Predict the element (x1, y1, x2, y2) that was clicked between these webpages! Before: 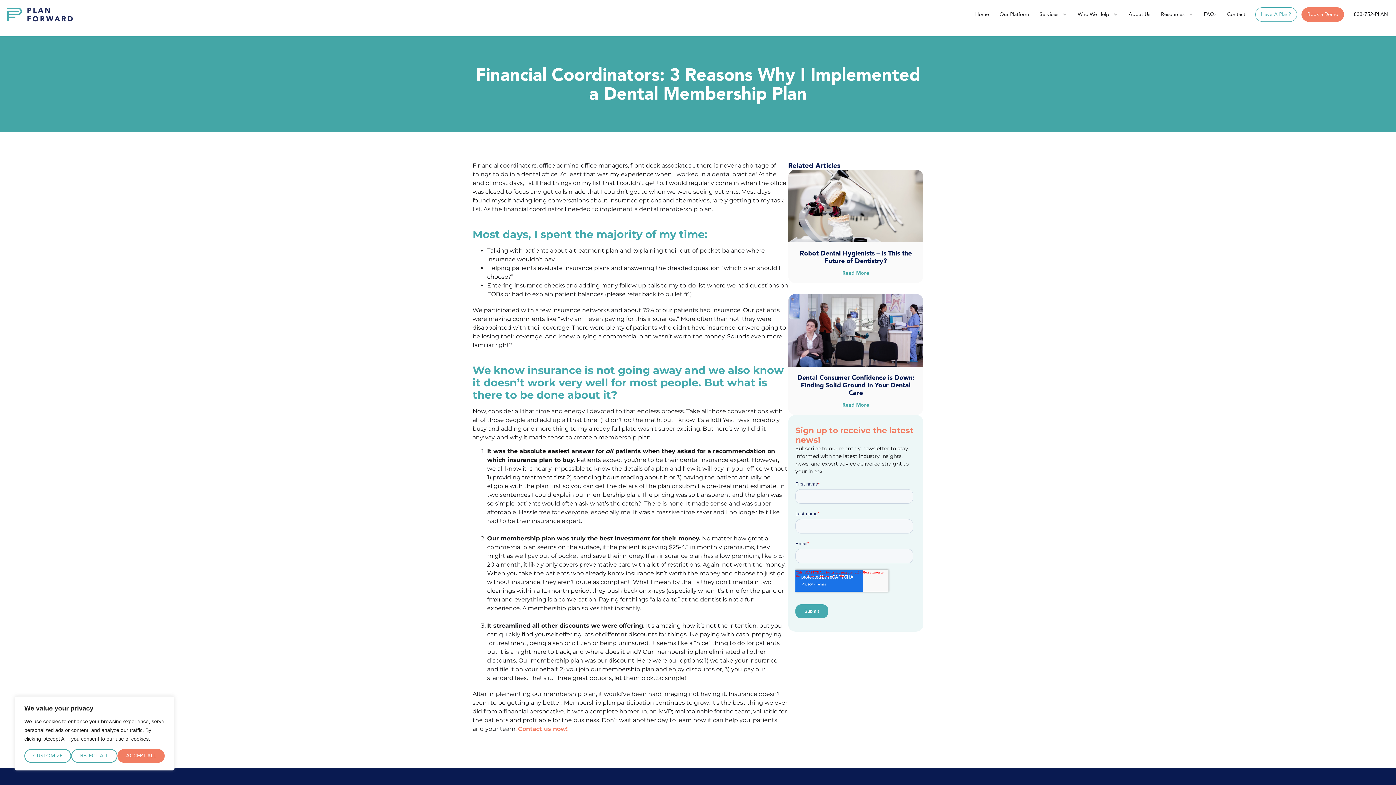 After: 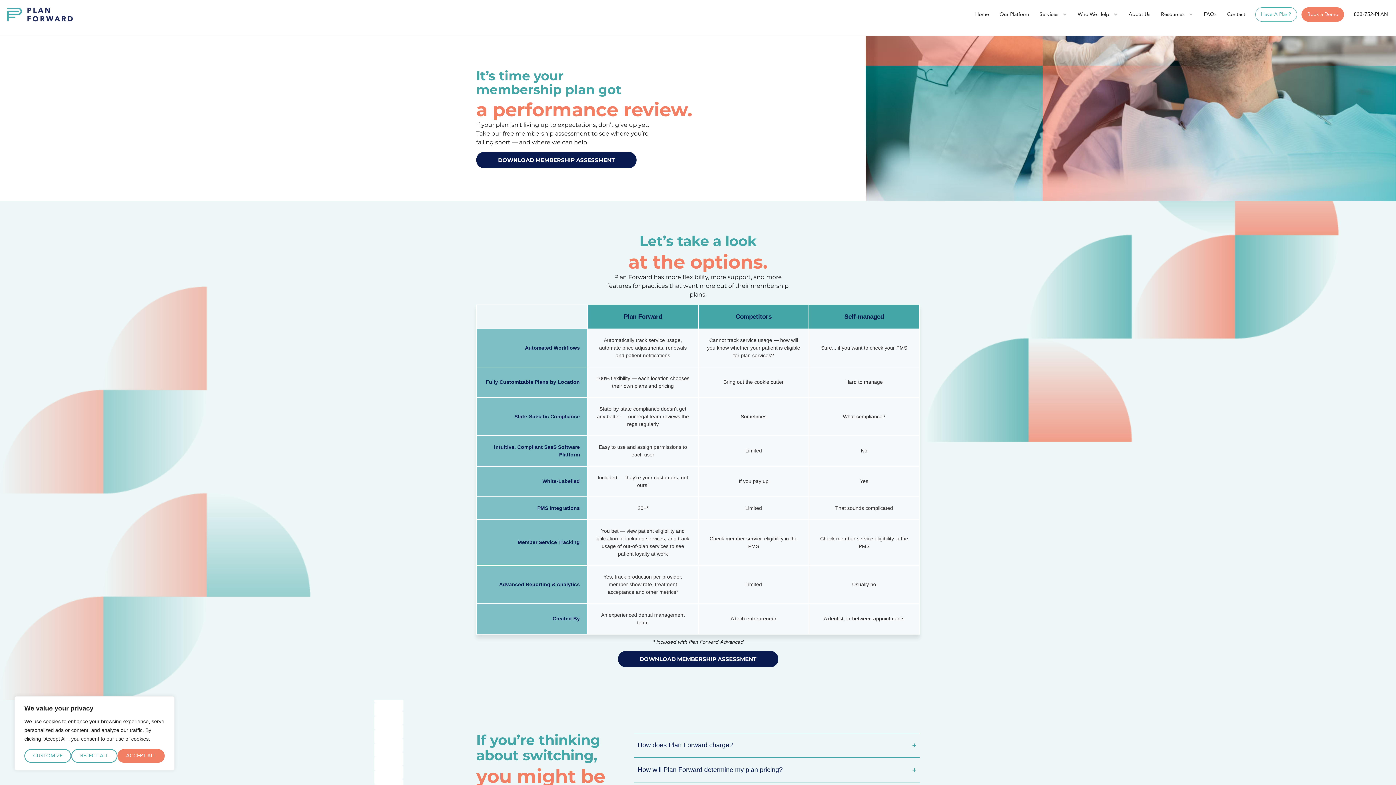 Action: label: Have A Plan? bbox: (1255, 7, 1297, 21)